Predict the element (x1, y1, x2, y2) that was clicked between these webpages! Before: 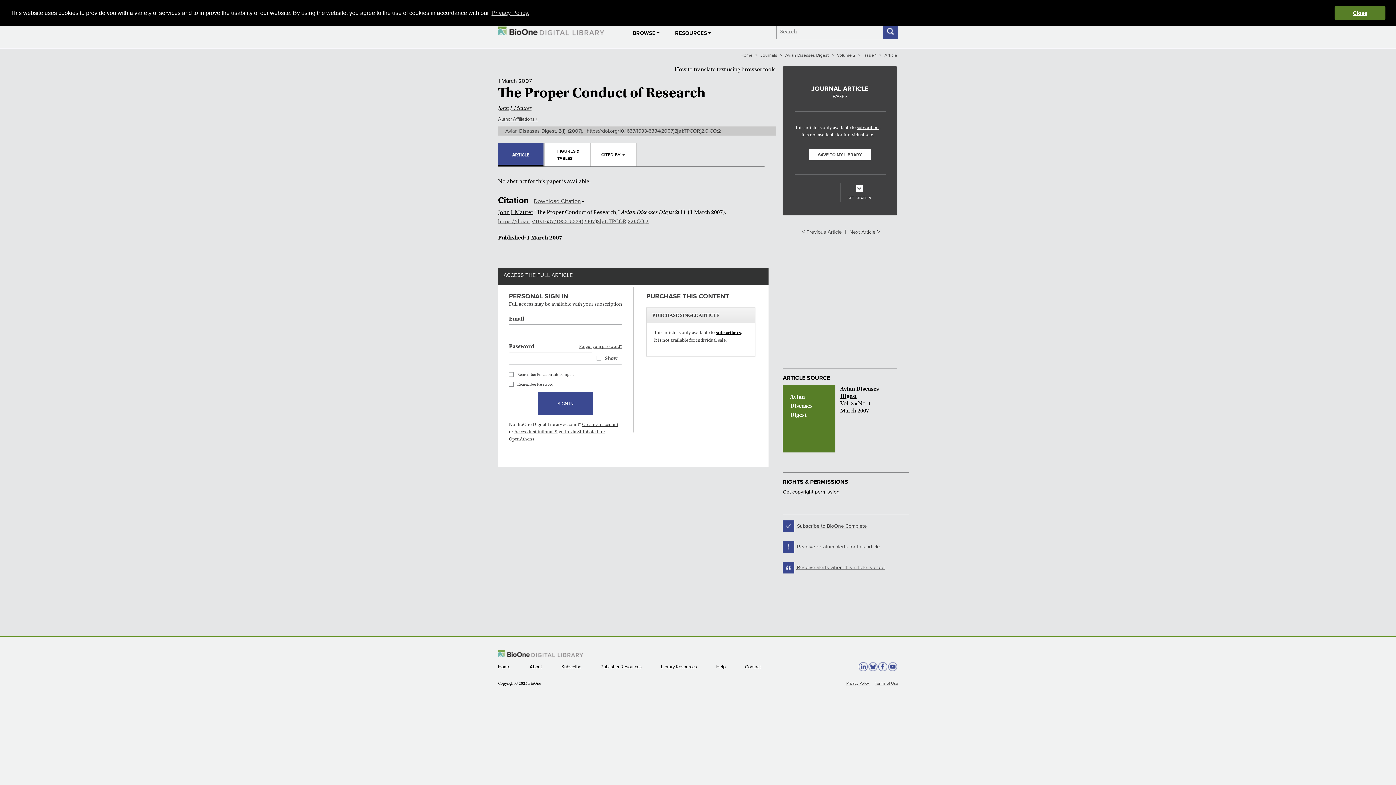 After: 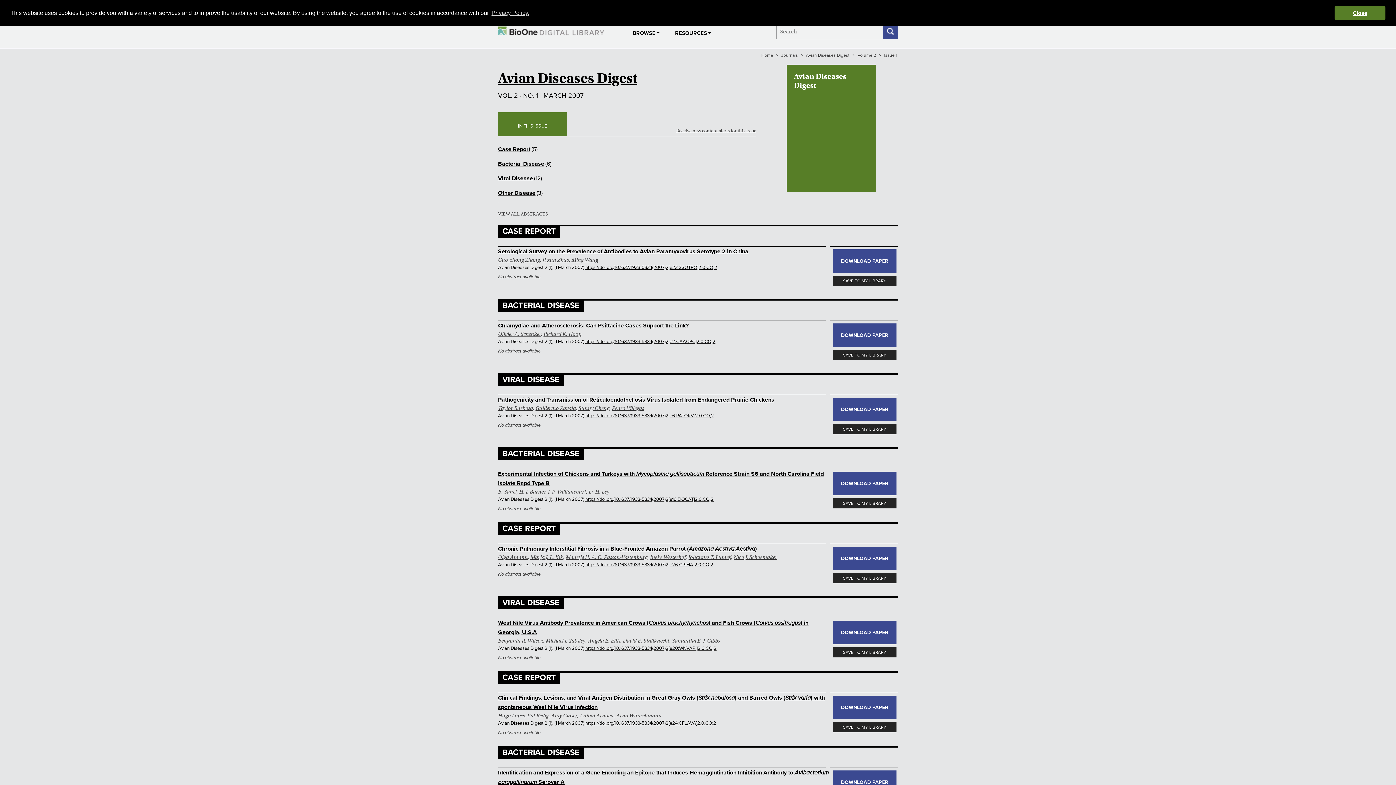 Action: bbox: (783, 385, 897, 452) label: Avian Diseases Digest Avian Diseases Digest
Vol. 2 • No. 1
March 2007